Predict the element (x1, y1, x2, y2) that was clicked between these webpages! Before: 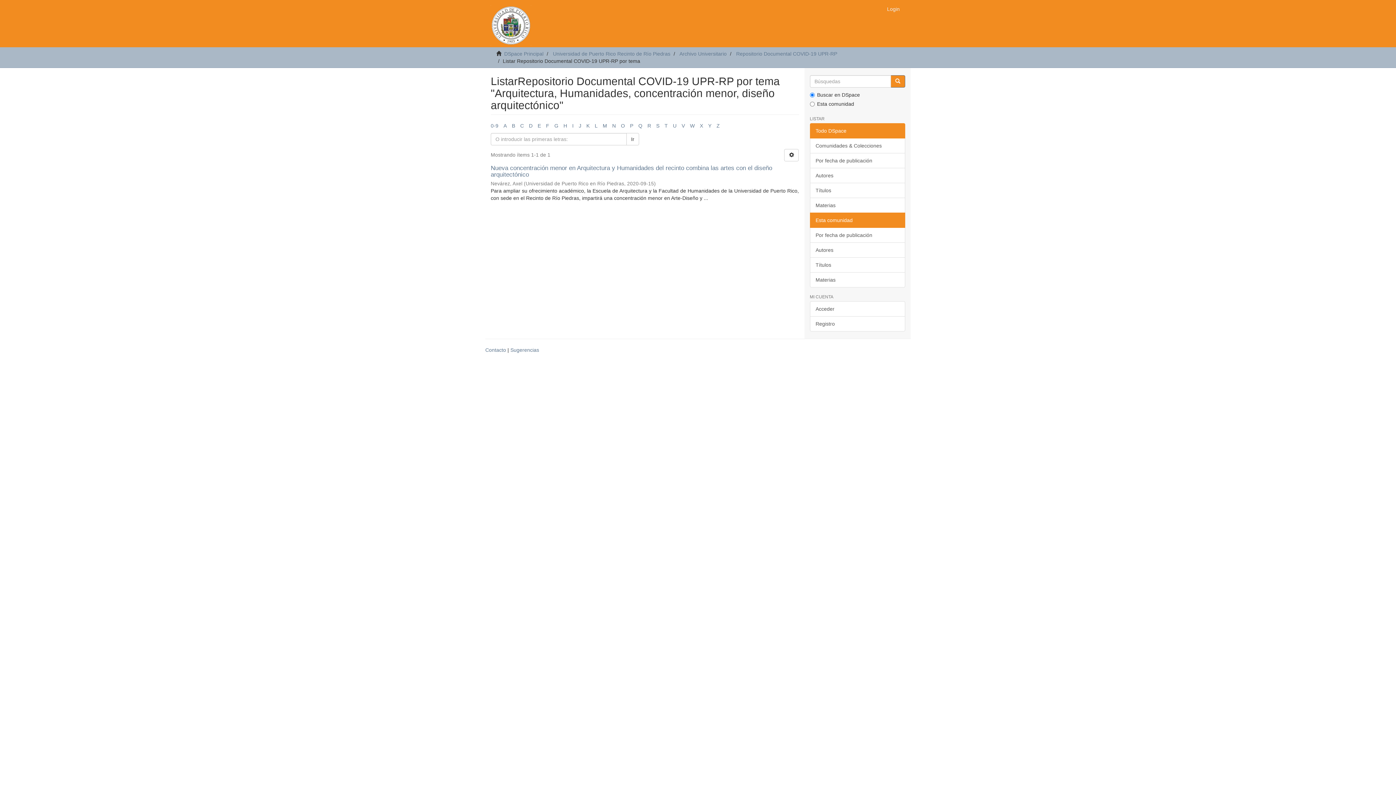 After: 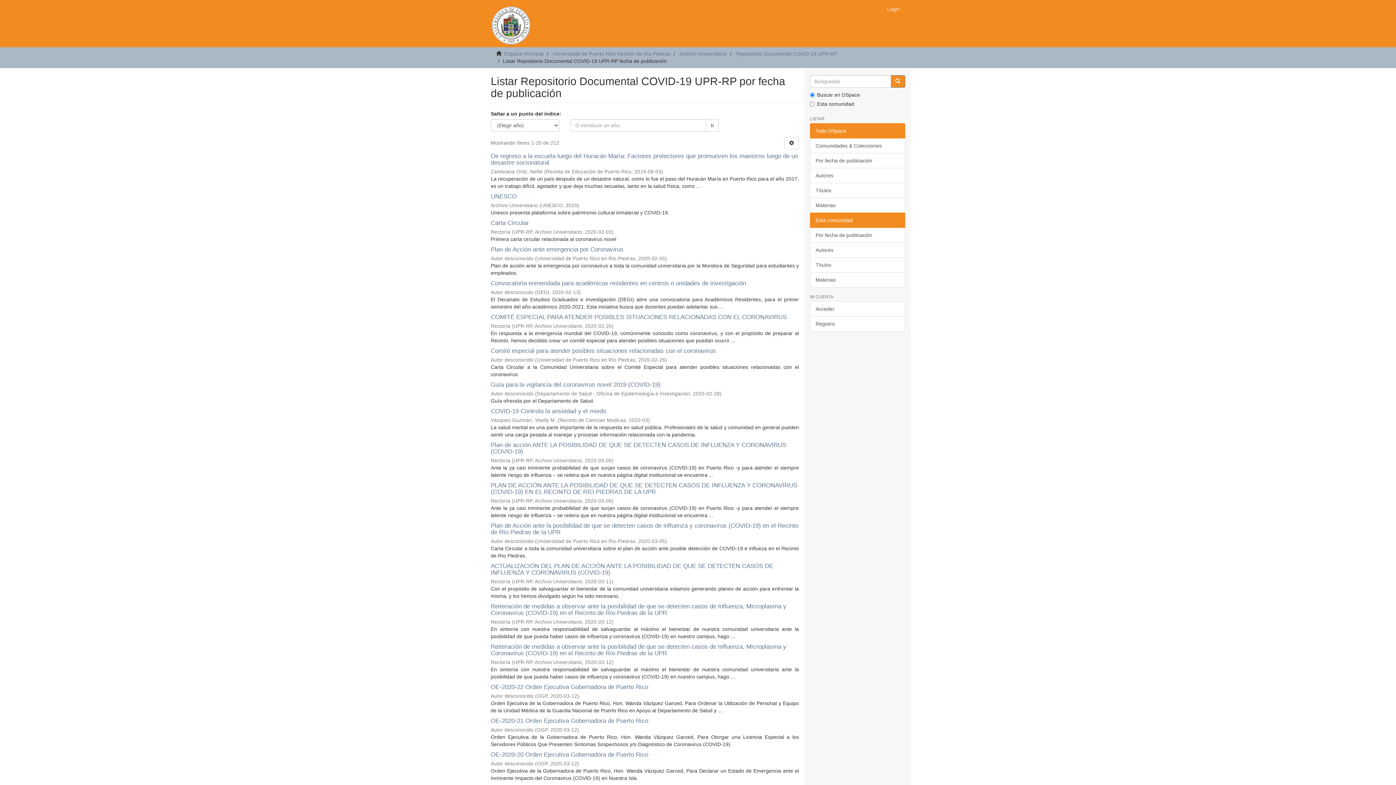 Action: label: Por fecha de publicación bbox: (810, 227, 905, 242)